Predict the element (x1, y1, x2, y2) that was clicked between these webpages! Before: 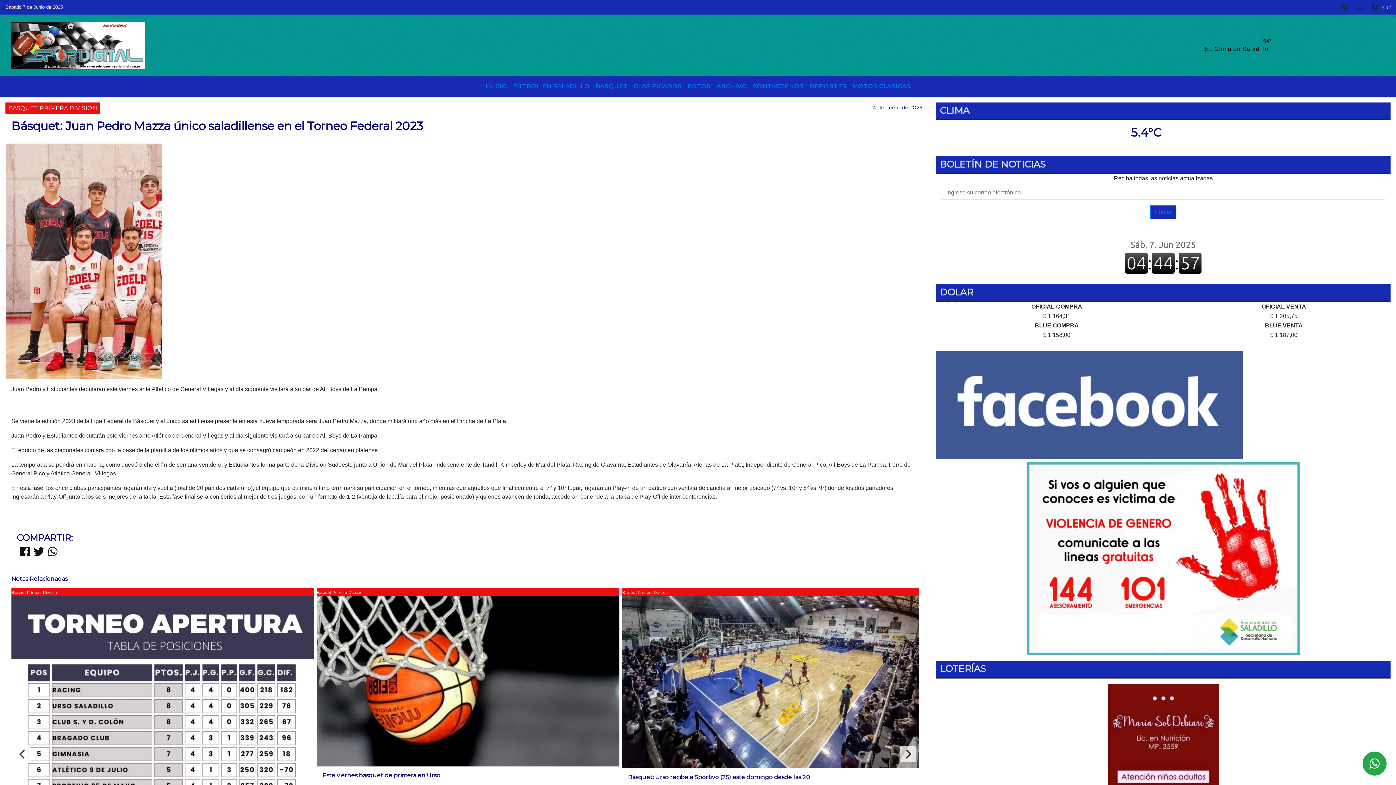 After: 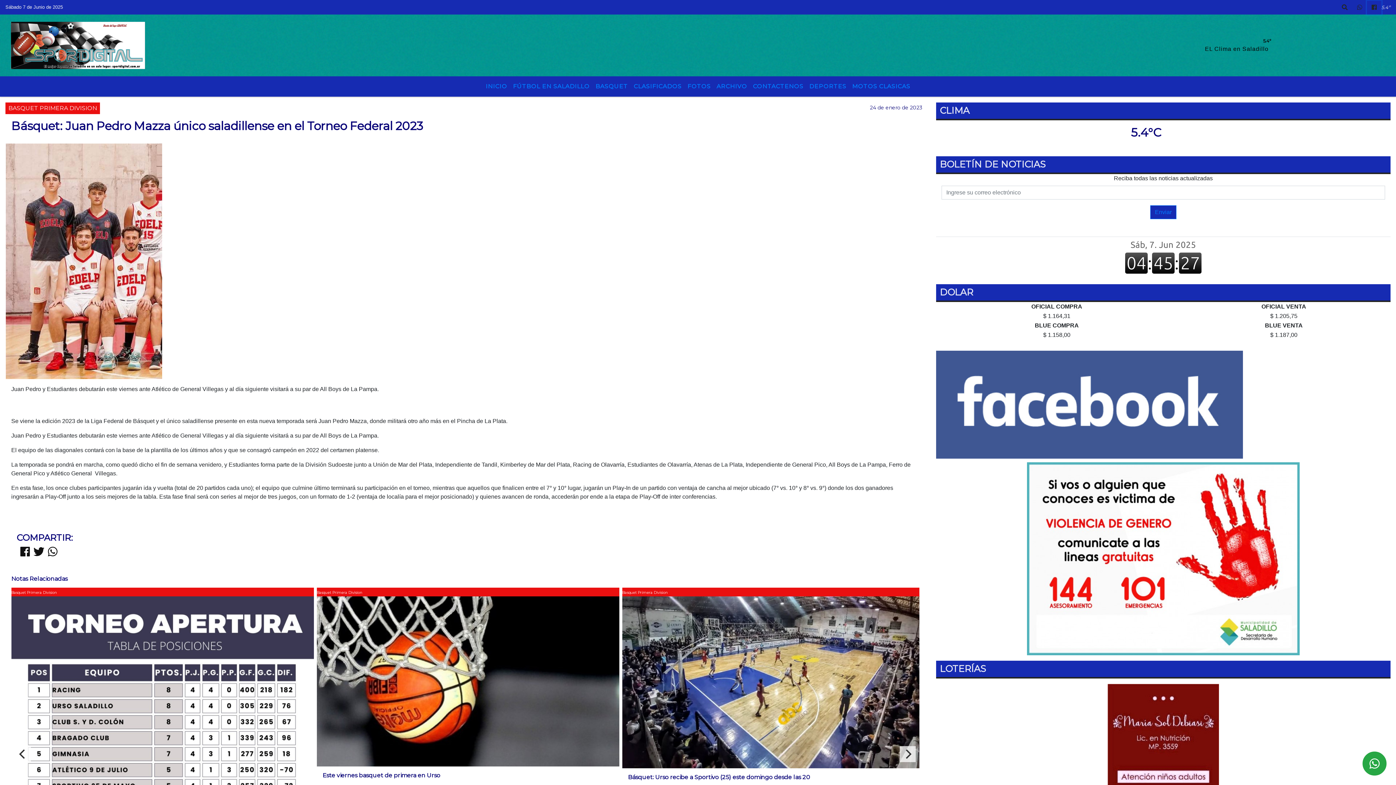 Action: bbox: (1367, 0, 1381, 14)